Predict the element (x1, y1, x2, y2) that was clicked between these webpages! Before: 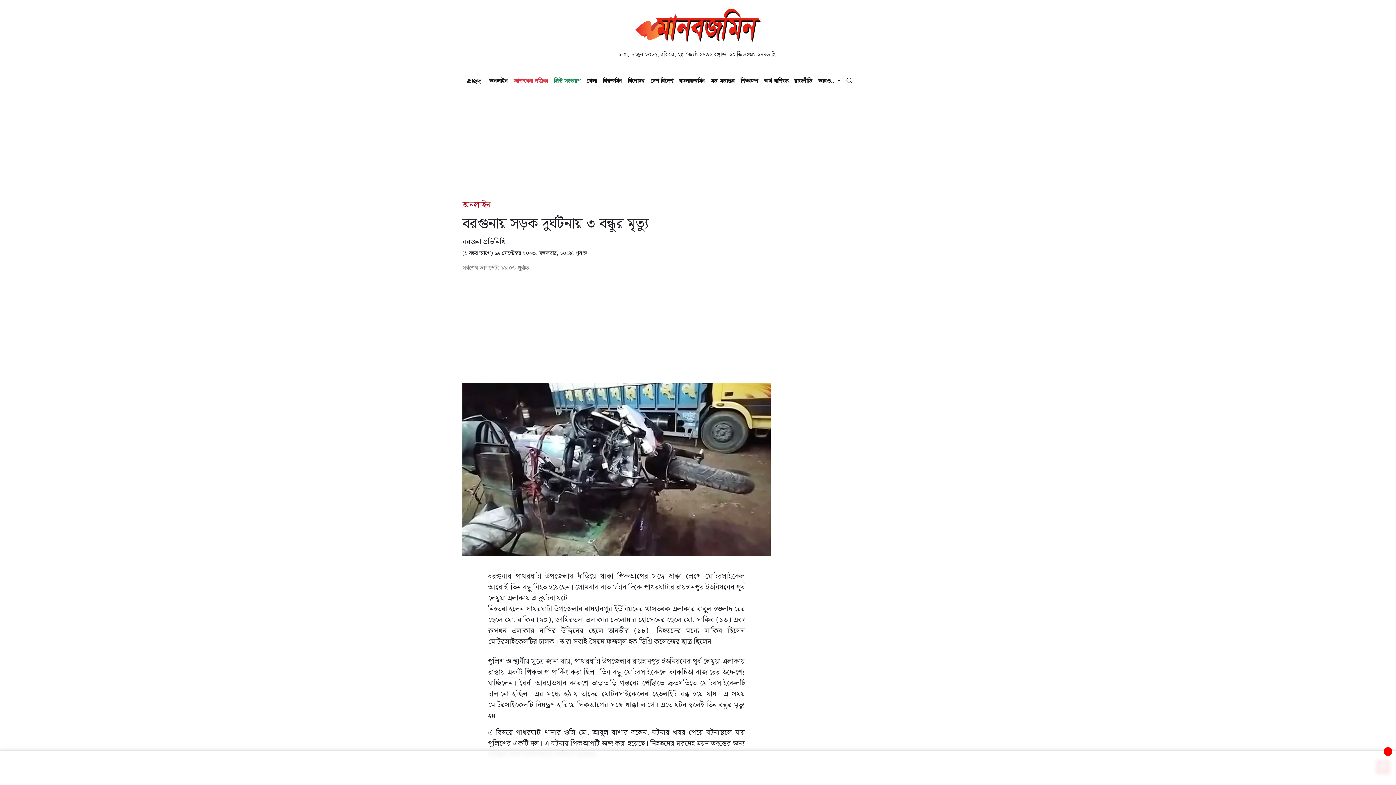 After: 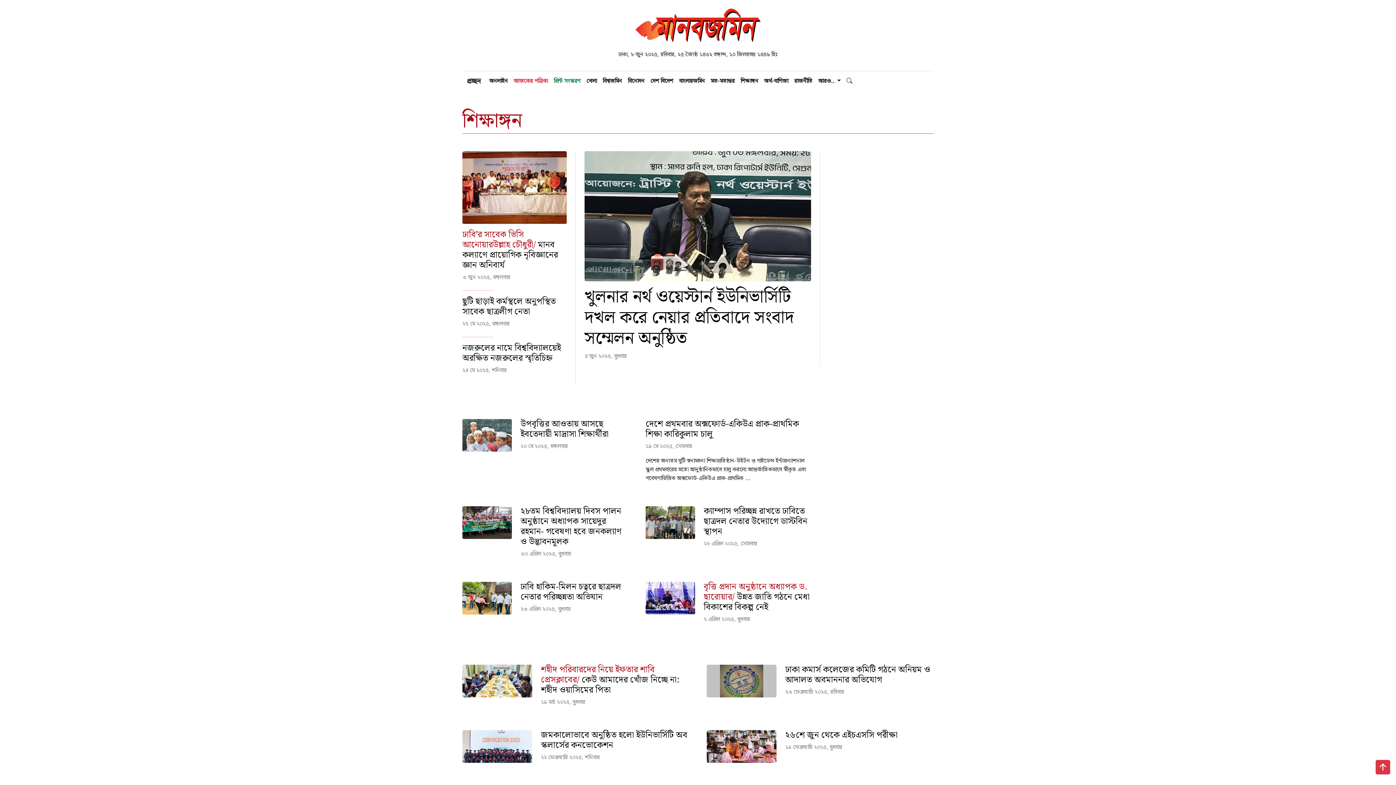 Action: bbox: (737, 74, 761, 88) label: শিক্ষাঙ্গন